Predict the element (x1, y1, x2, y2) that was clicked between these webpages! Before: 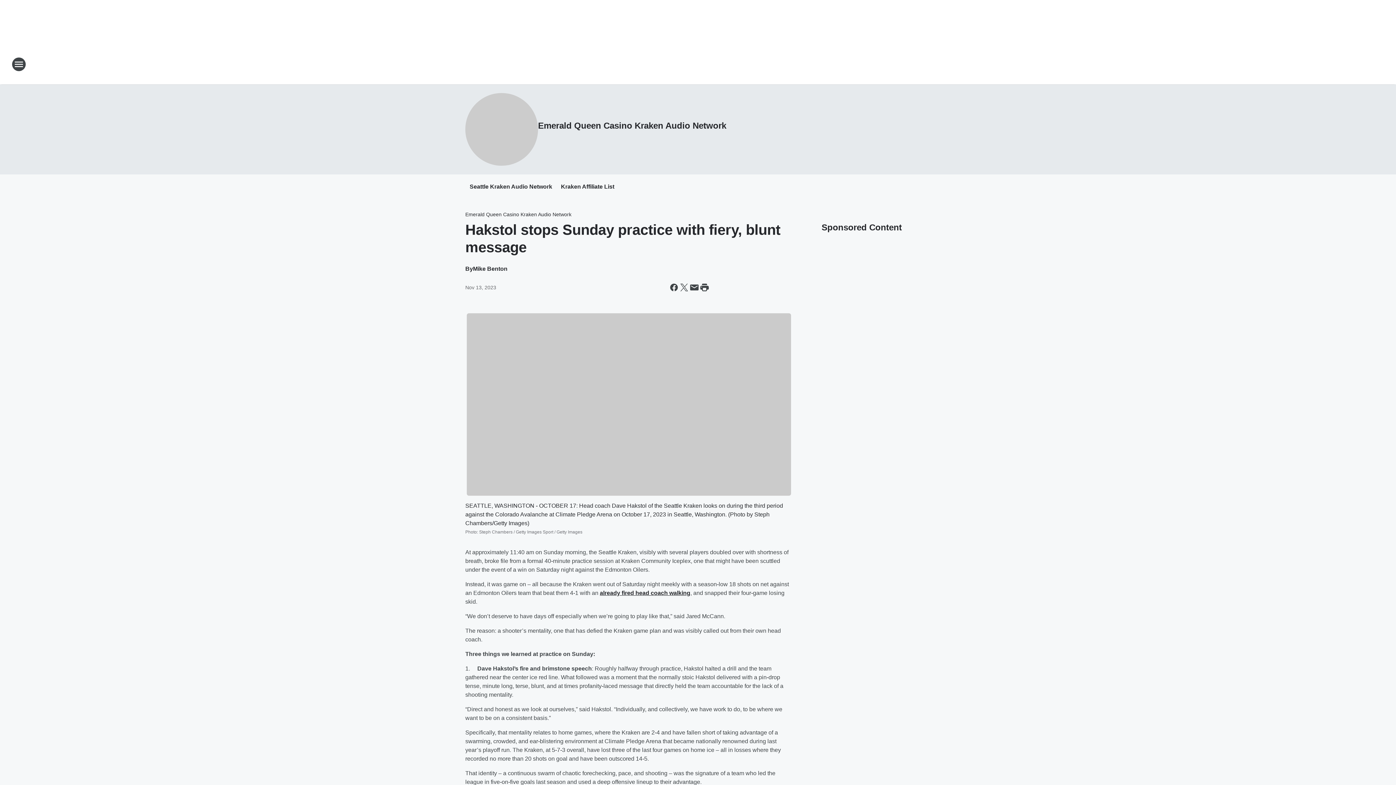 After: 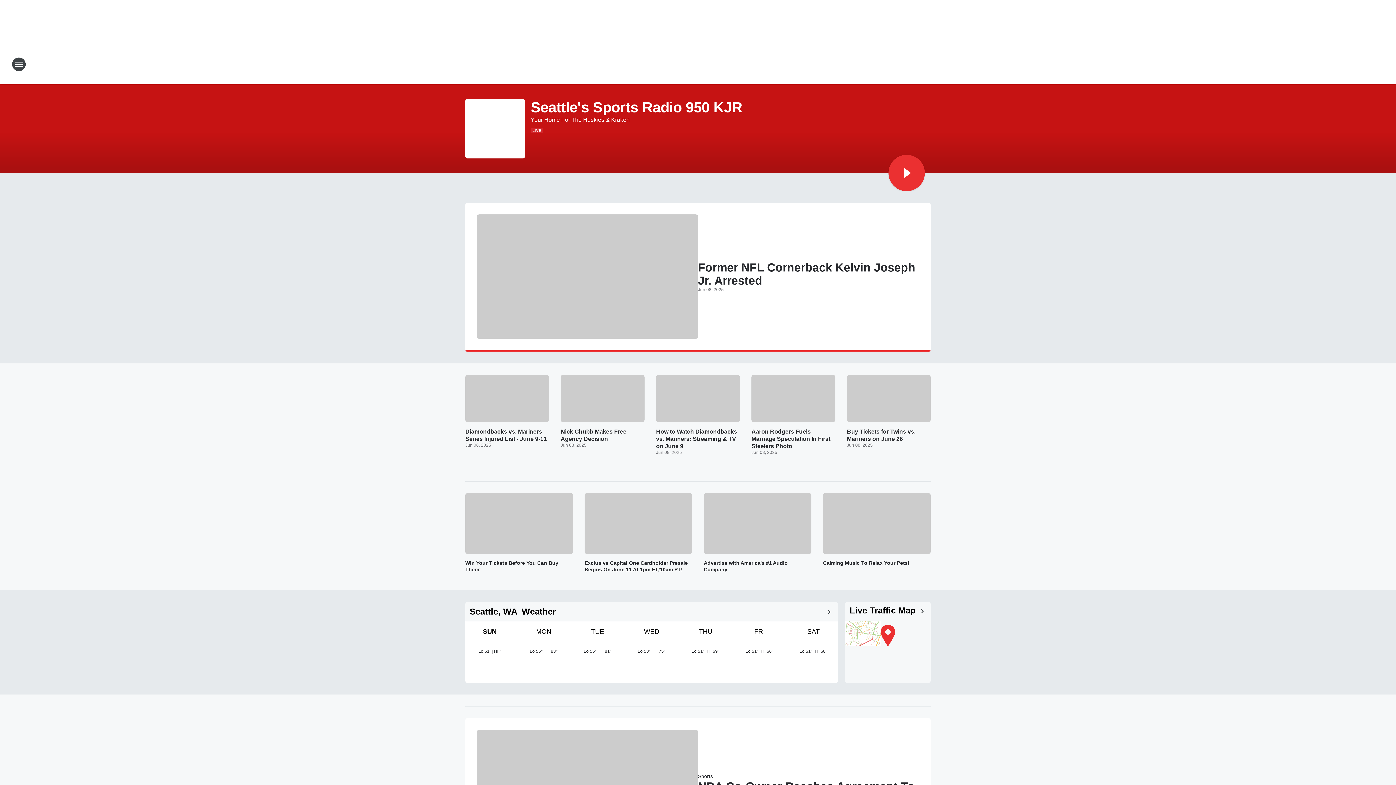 Action: label: Station Link bbox: (665, 52, 730, 76)